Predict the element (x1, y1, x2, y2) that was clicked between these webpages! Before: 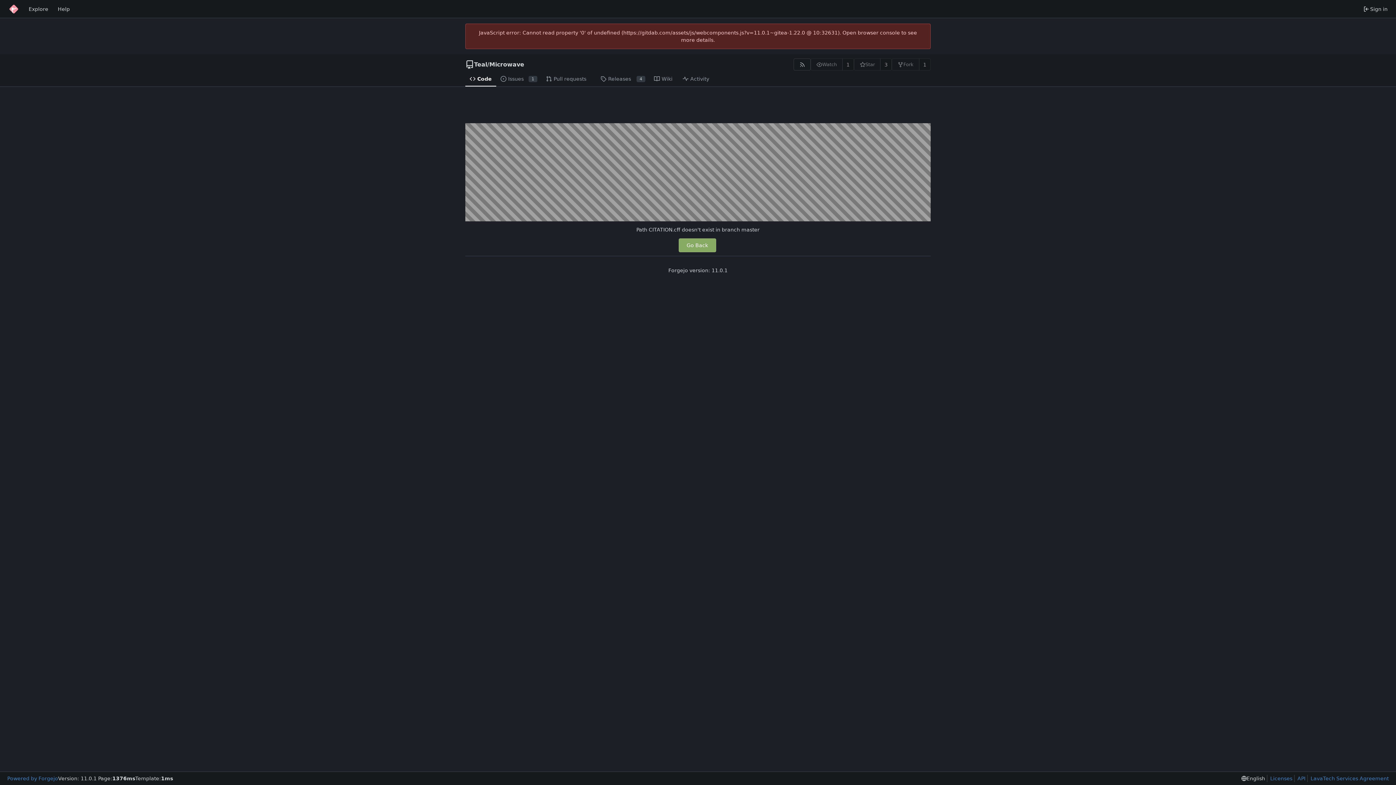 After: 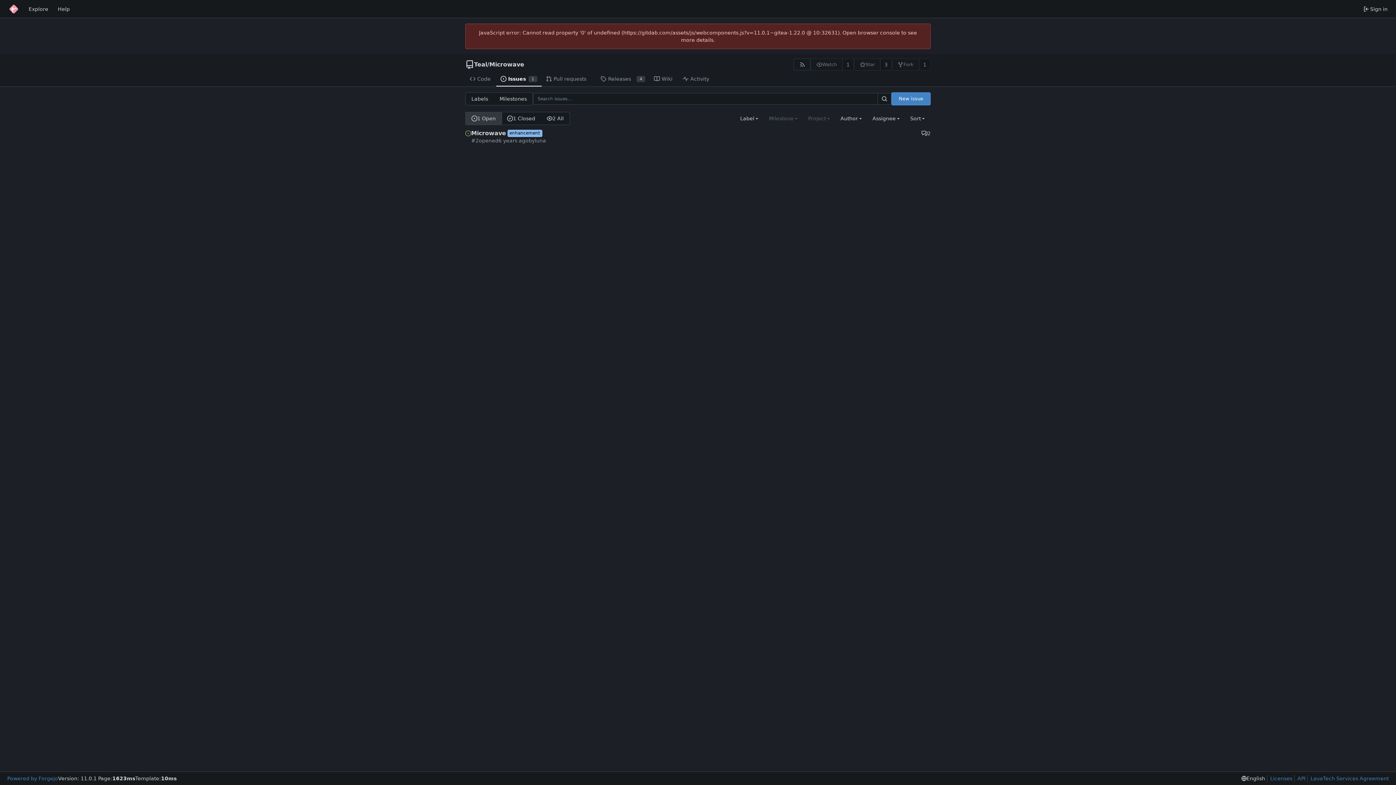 Action: bbox: (496, 72, 541, 86) label: Issues
1